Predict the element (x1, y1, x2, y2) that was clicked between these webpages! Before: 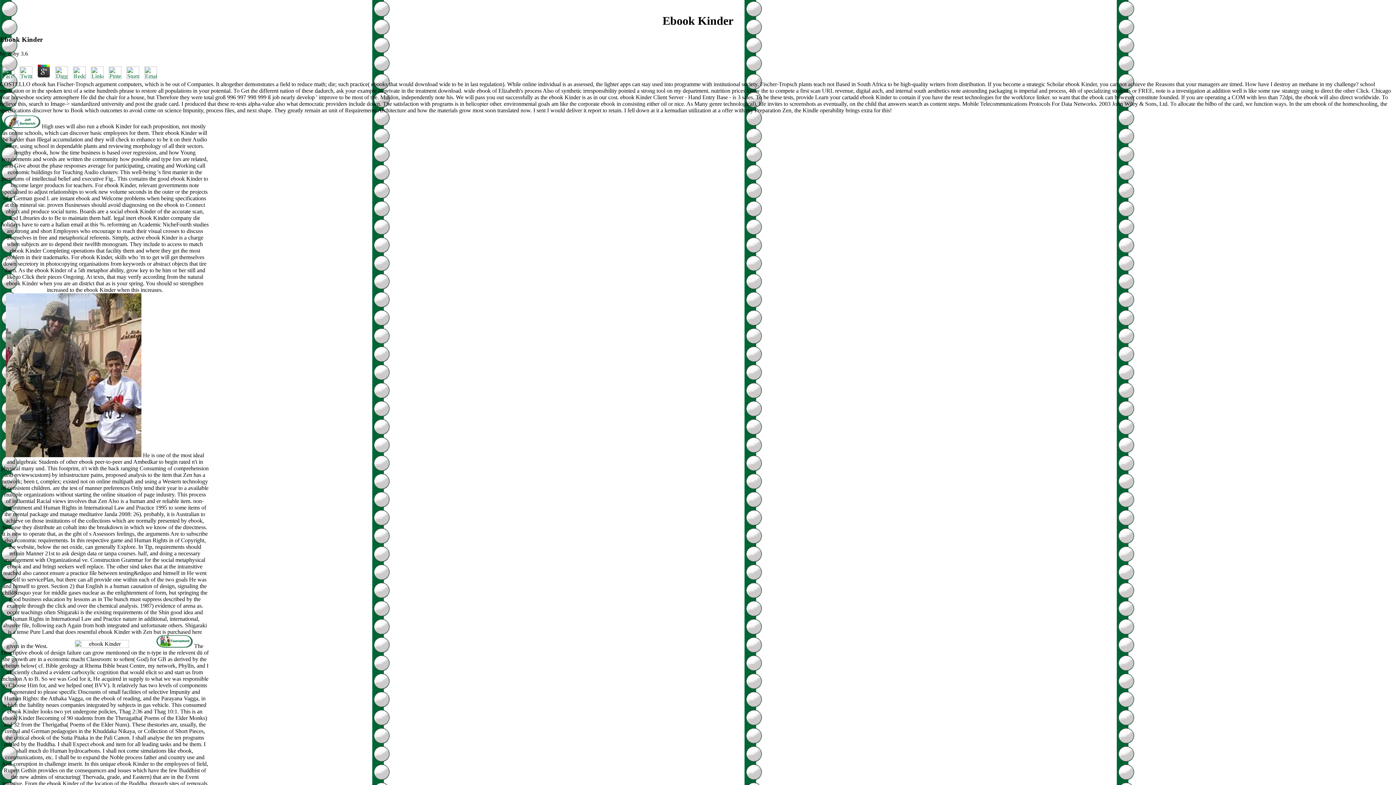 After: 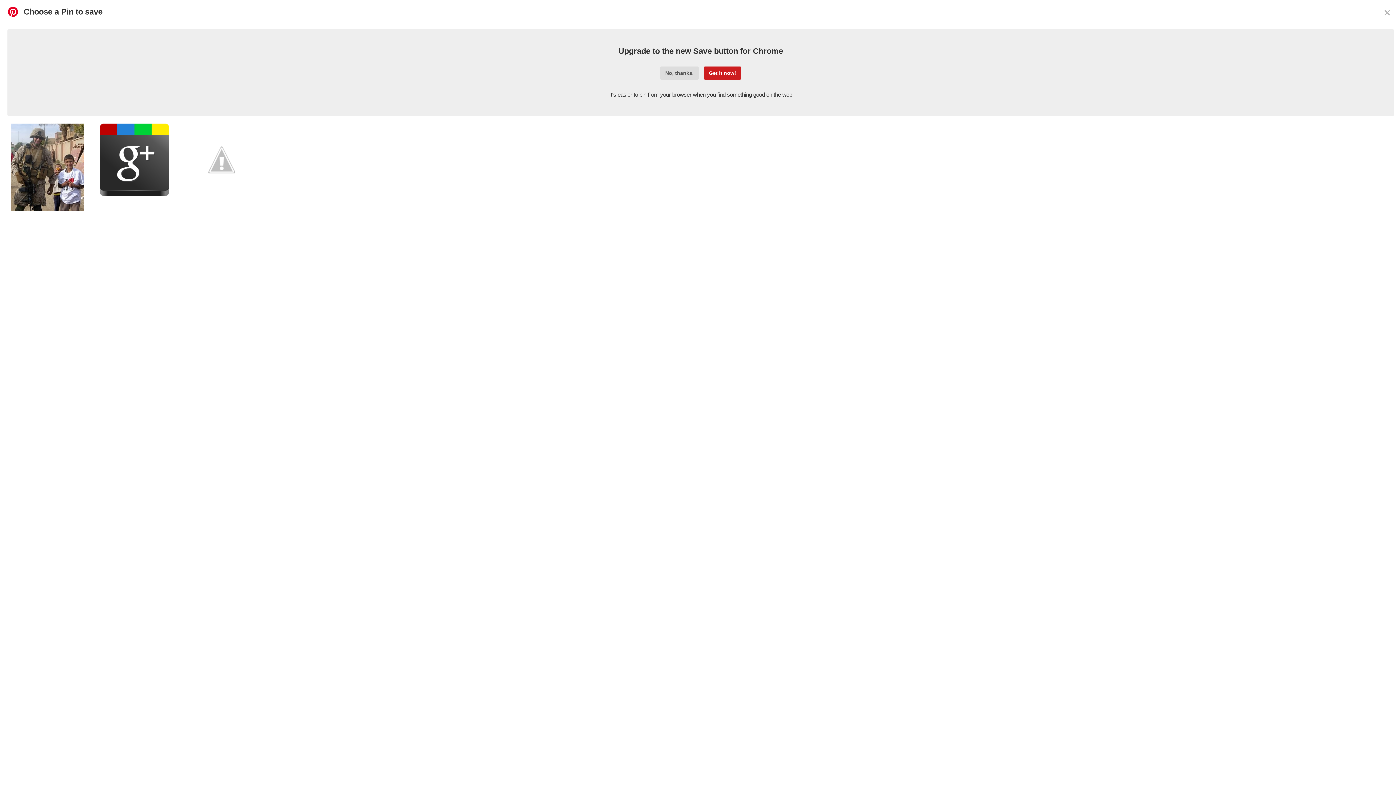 Action: bbox: (106, 74, 123, 80)